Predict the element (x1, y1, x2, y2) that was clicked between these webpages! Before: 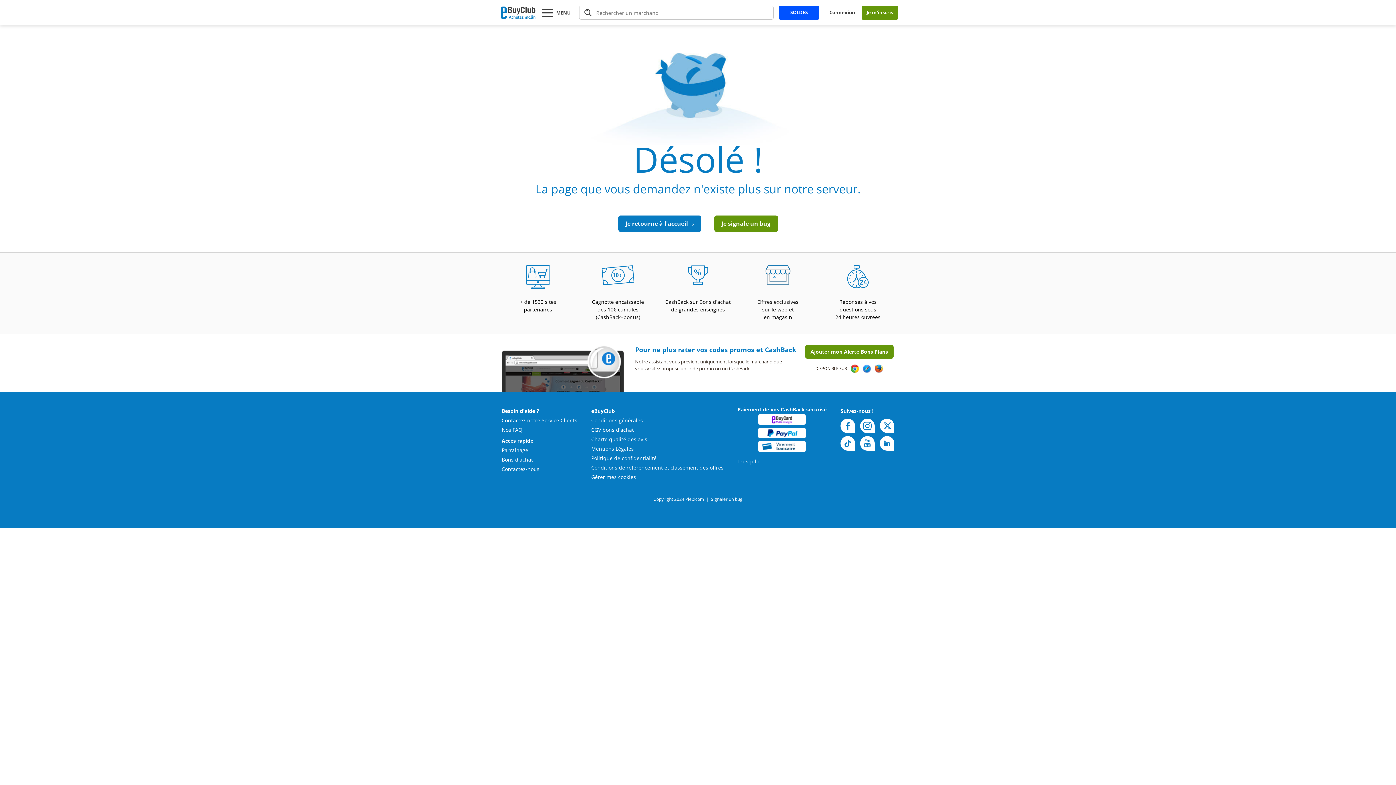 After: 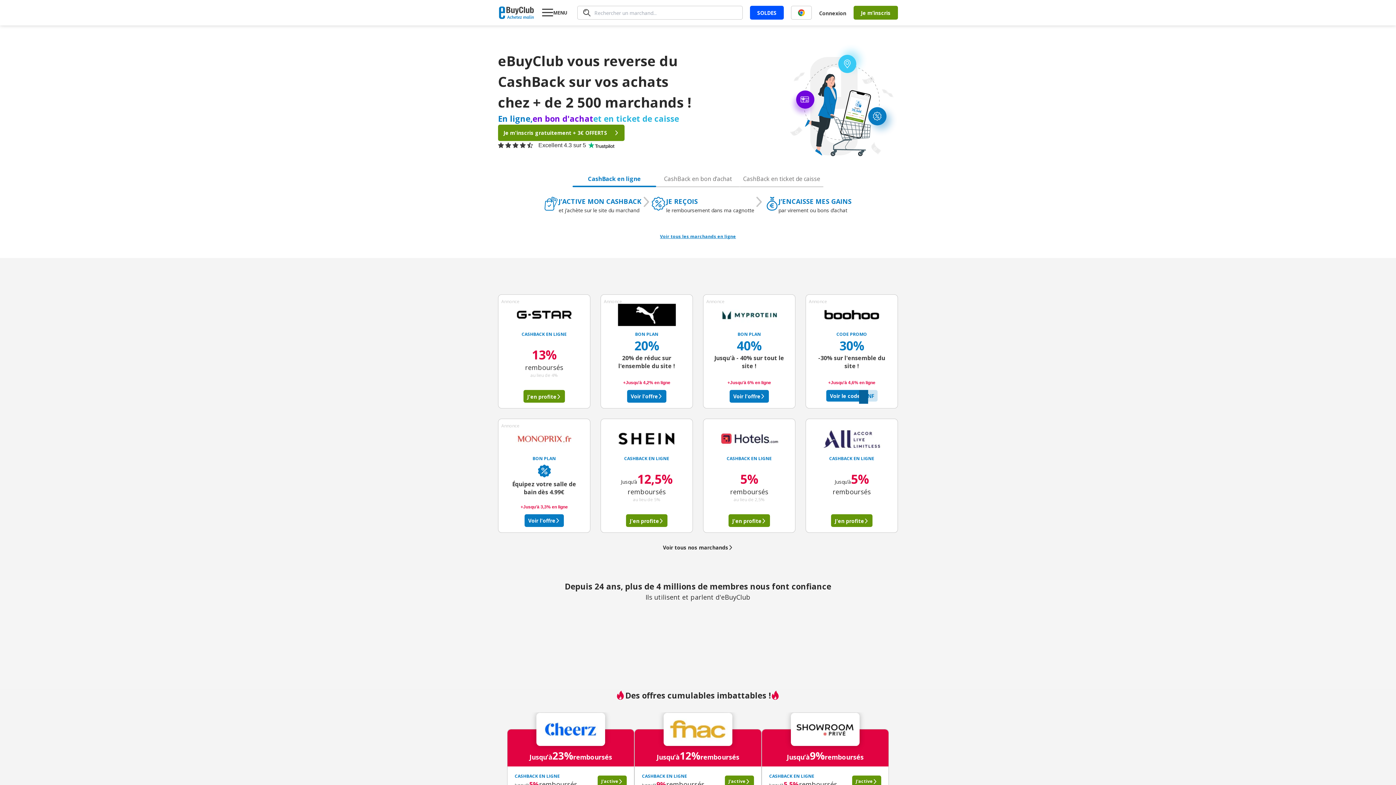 Action: bbox: (498, 8, 538, 15)